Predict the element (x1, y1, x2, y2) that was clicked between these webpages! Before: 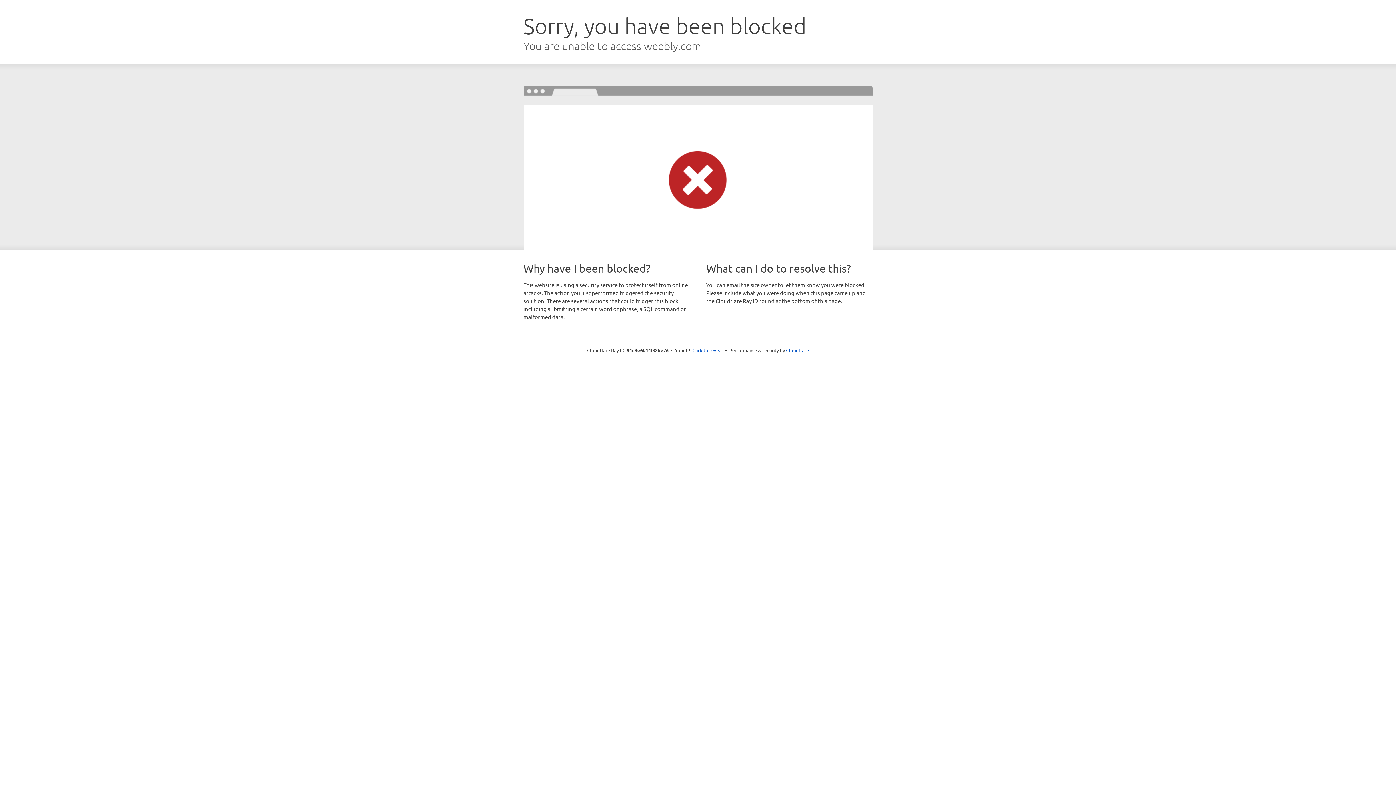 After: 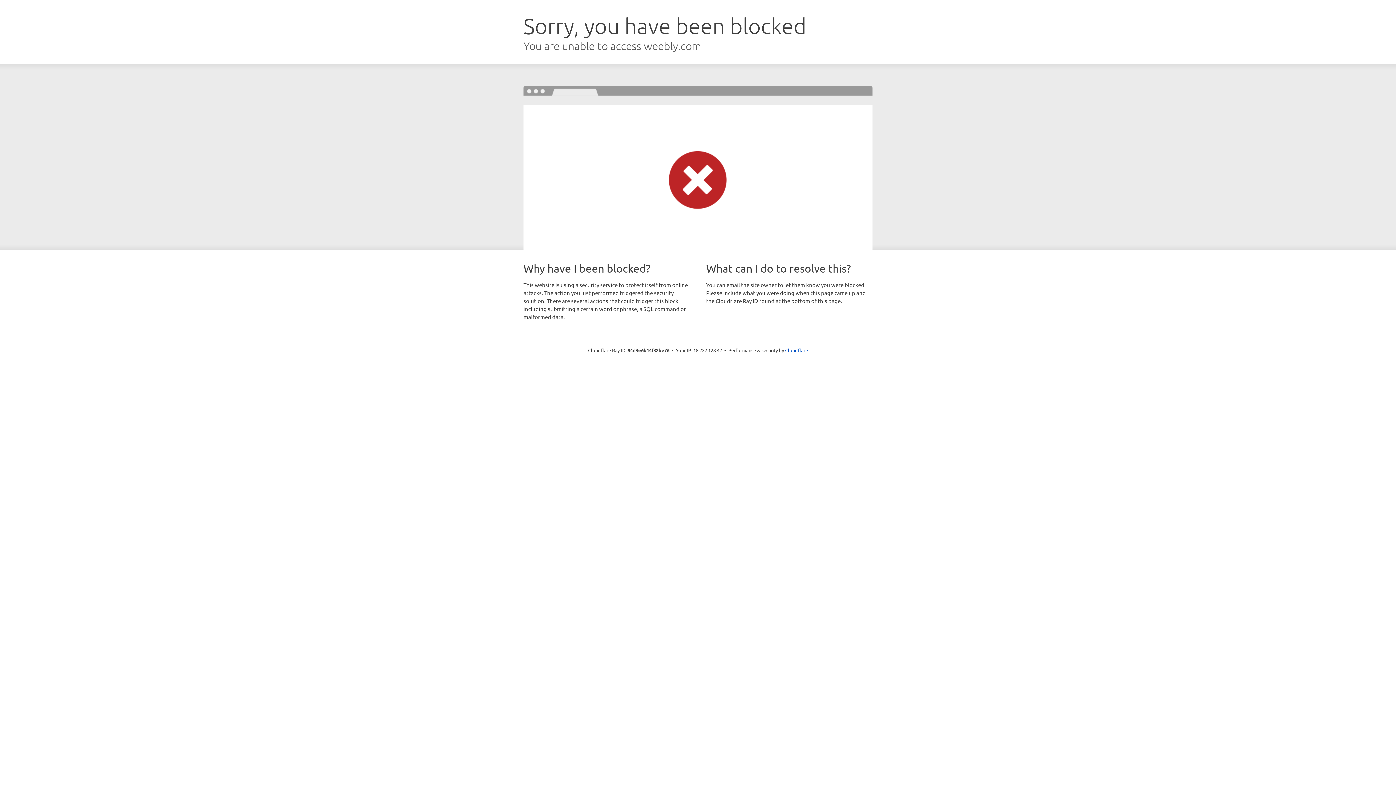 Action: label: Click to reveal bbox: (692, 346, 723, 353)